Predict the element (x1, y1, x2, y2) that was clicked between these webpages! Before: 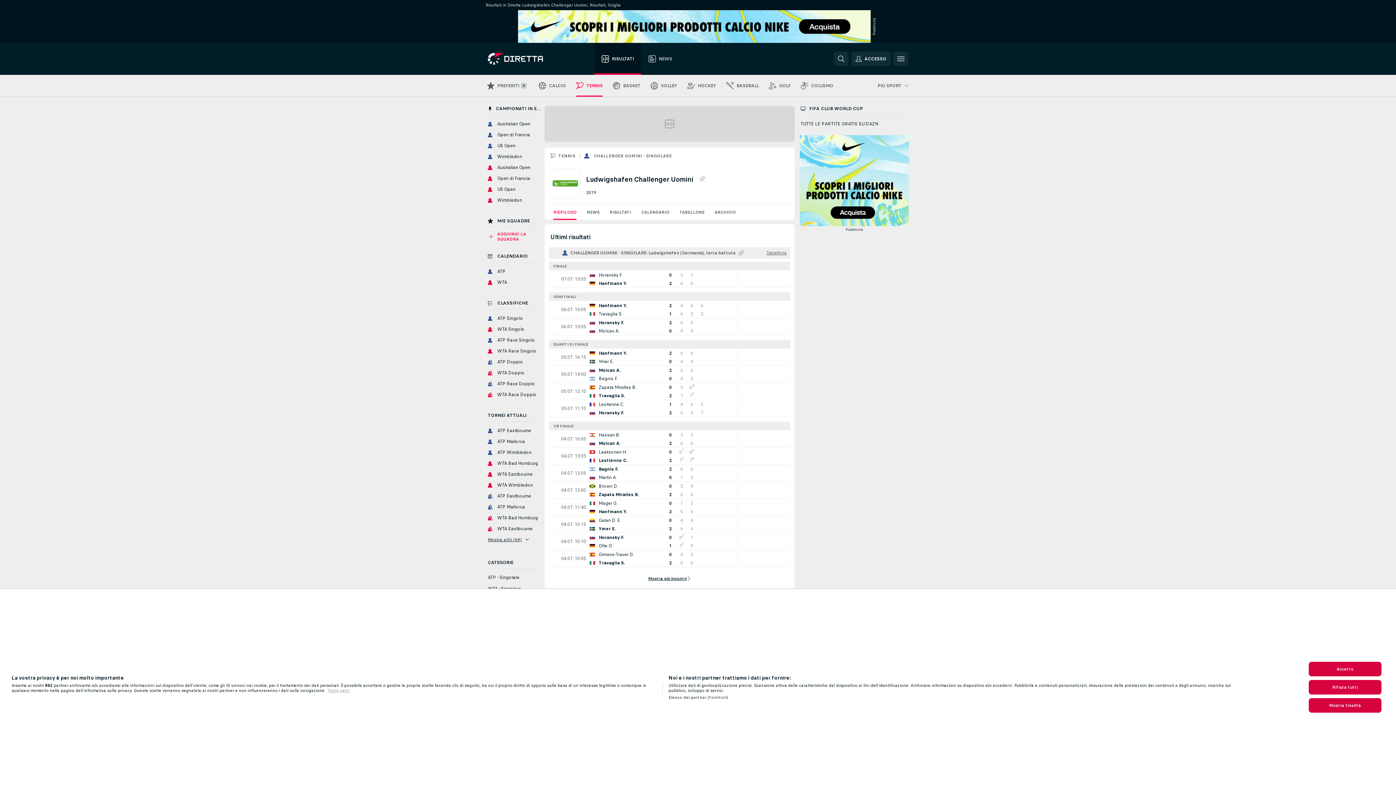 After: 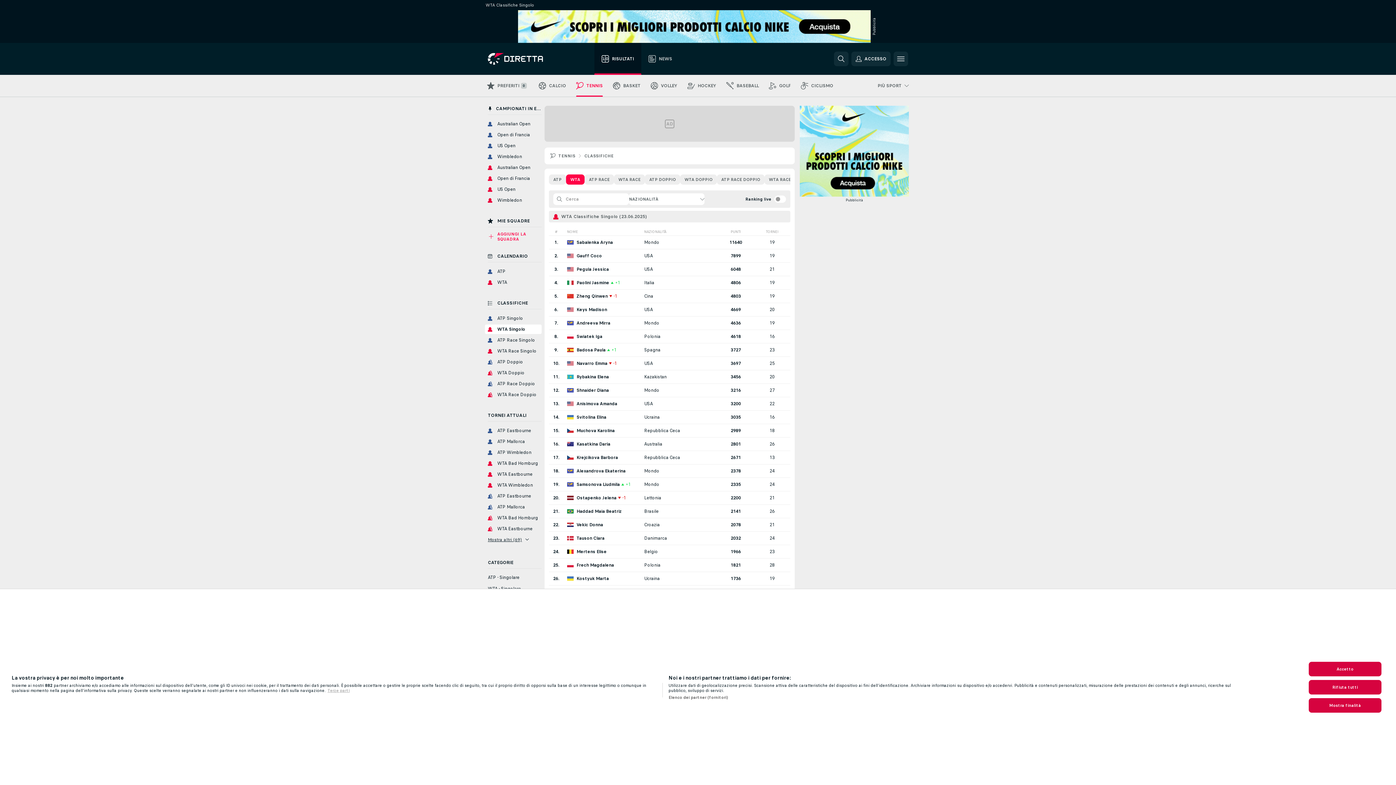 Action: bbox: (485, 324, 541, 334) label: WTA Singolo